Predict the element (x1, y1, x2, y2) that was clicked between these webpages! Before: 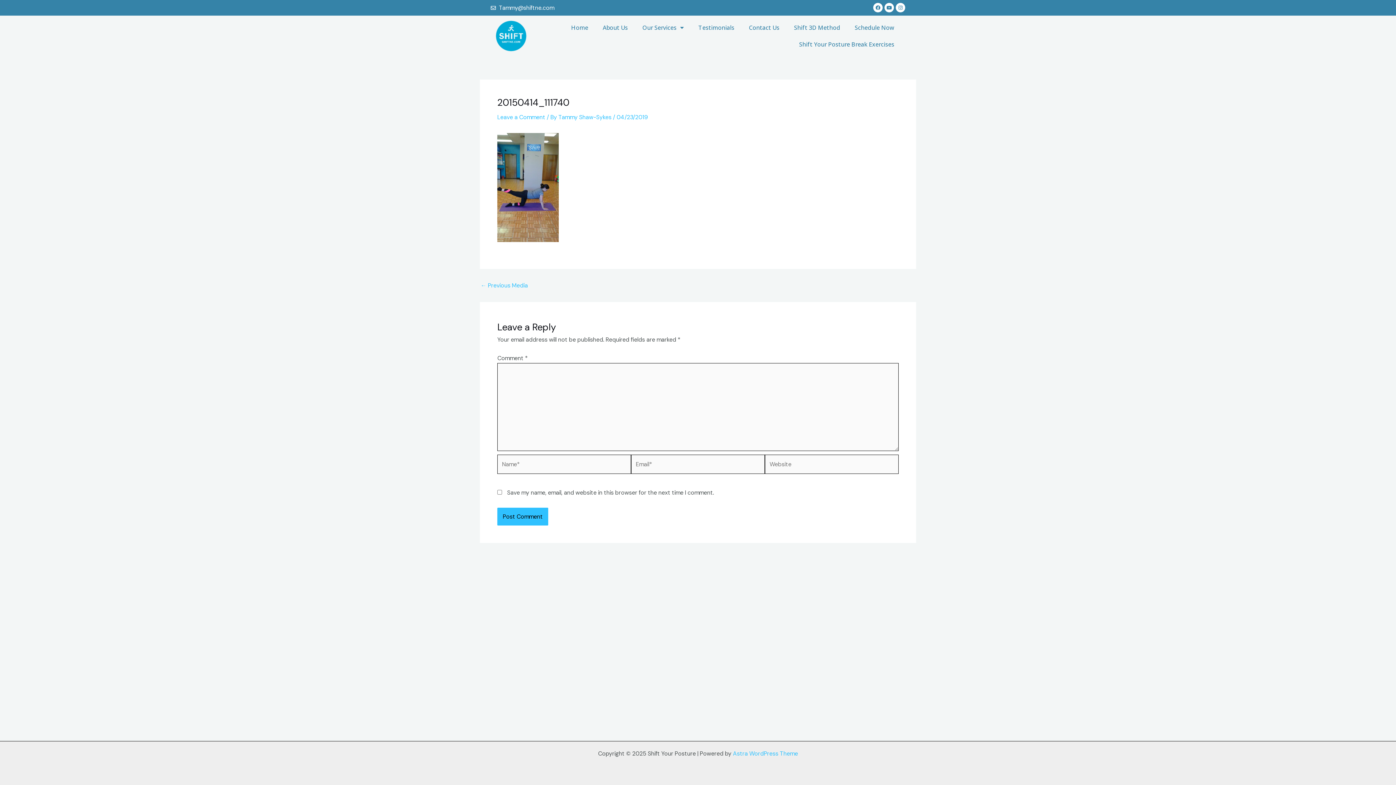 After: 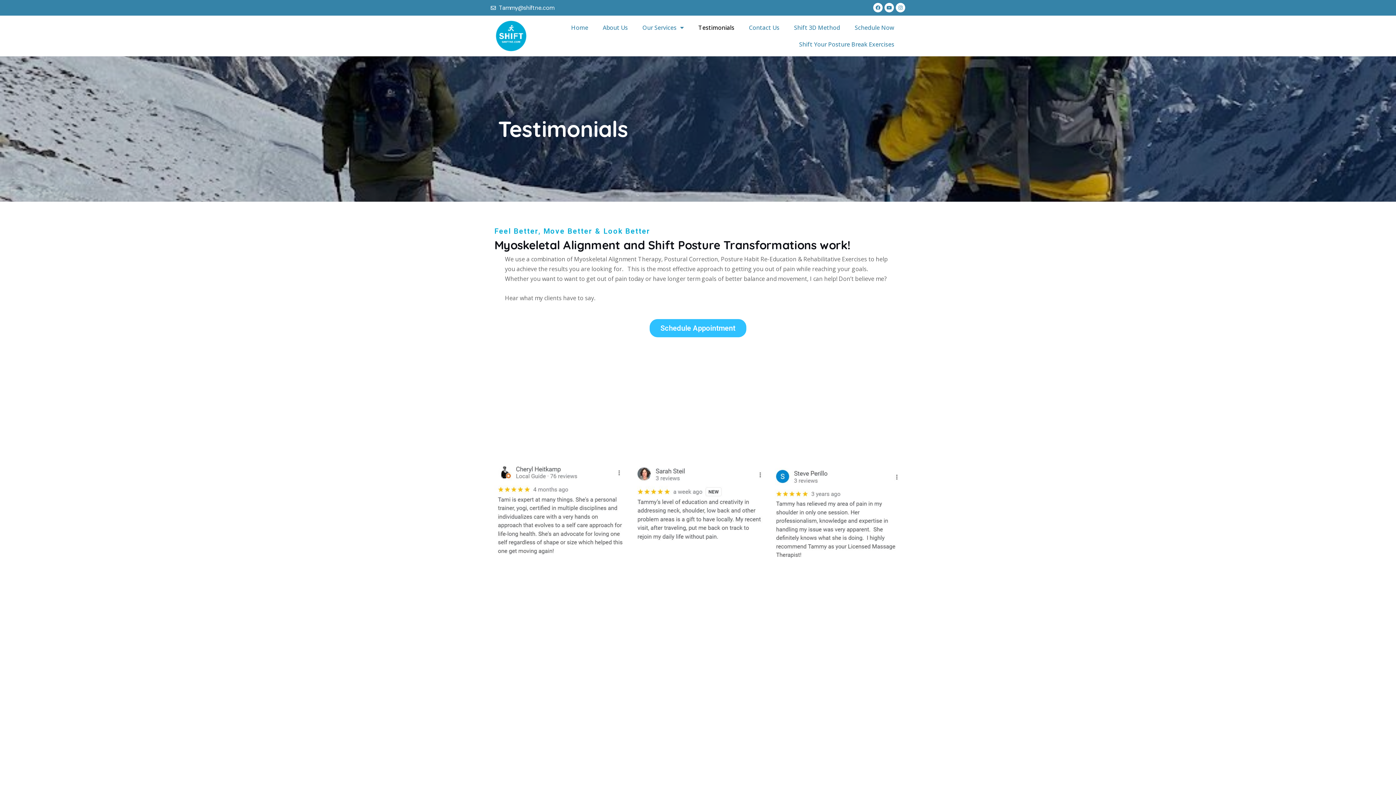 Action: bbox: (691, 19, 741, 36) label: Testimonials